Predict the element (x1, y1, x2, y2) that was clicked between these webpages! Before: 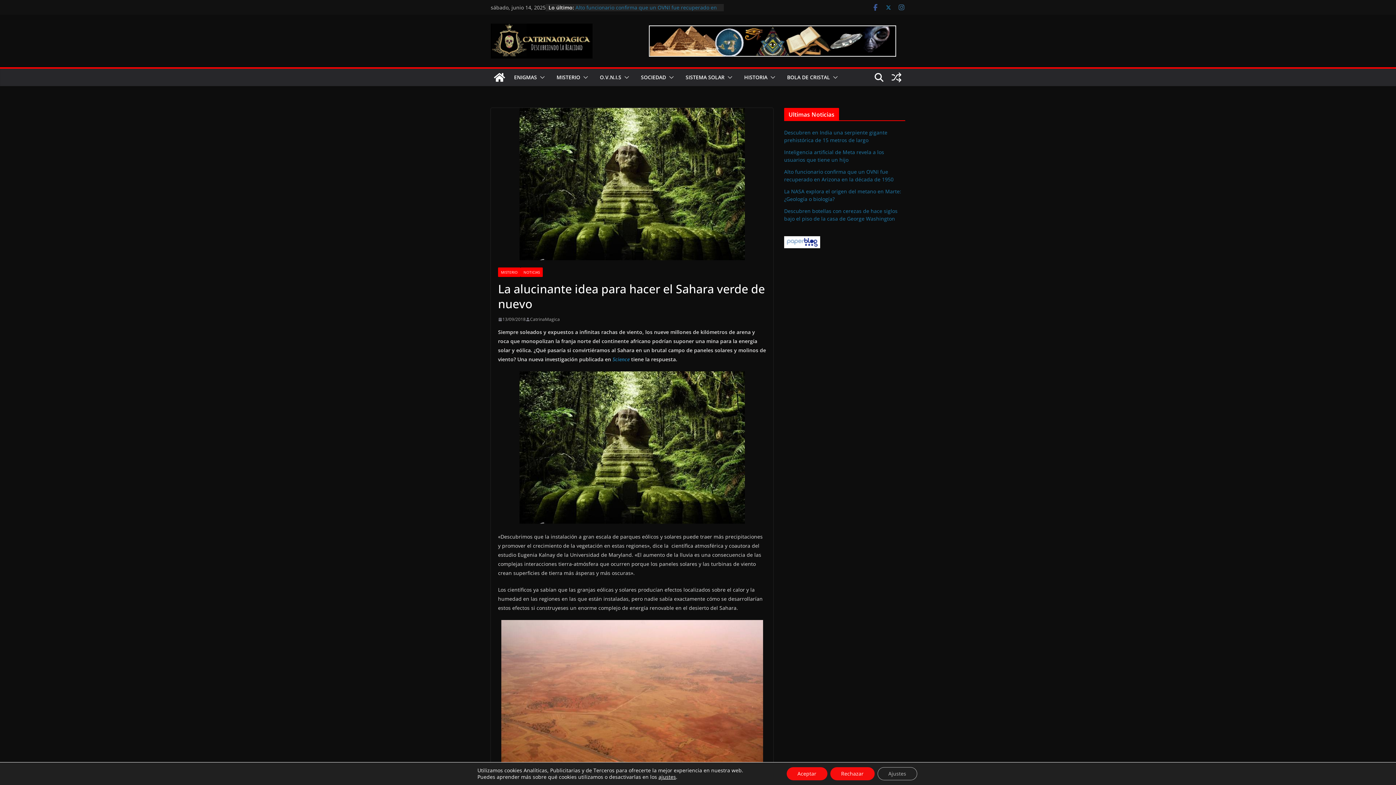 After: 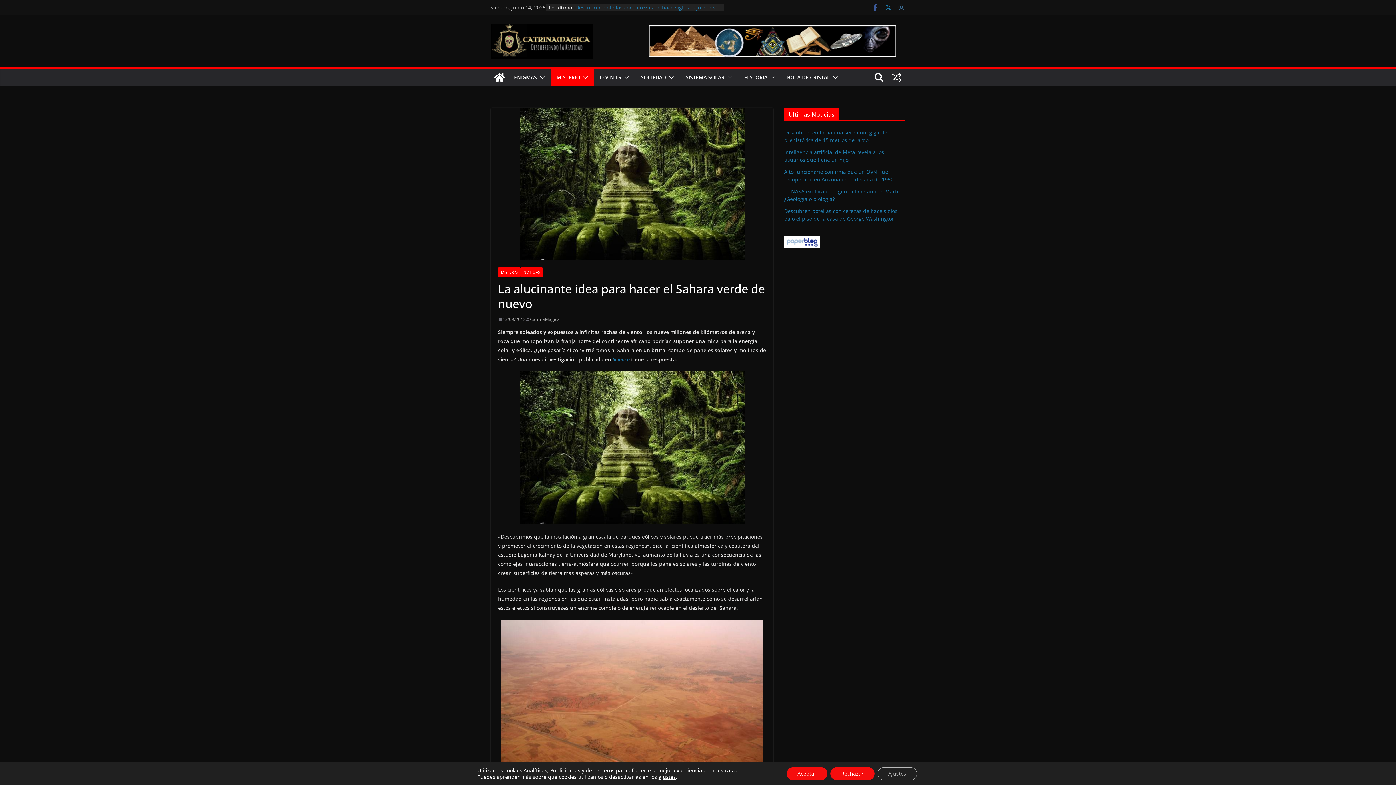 Action: bbox: (580, 72, 588, 82)